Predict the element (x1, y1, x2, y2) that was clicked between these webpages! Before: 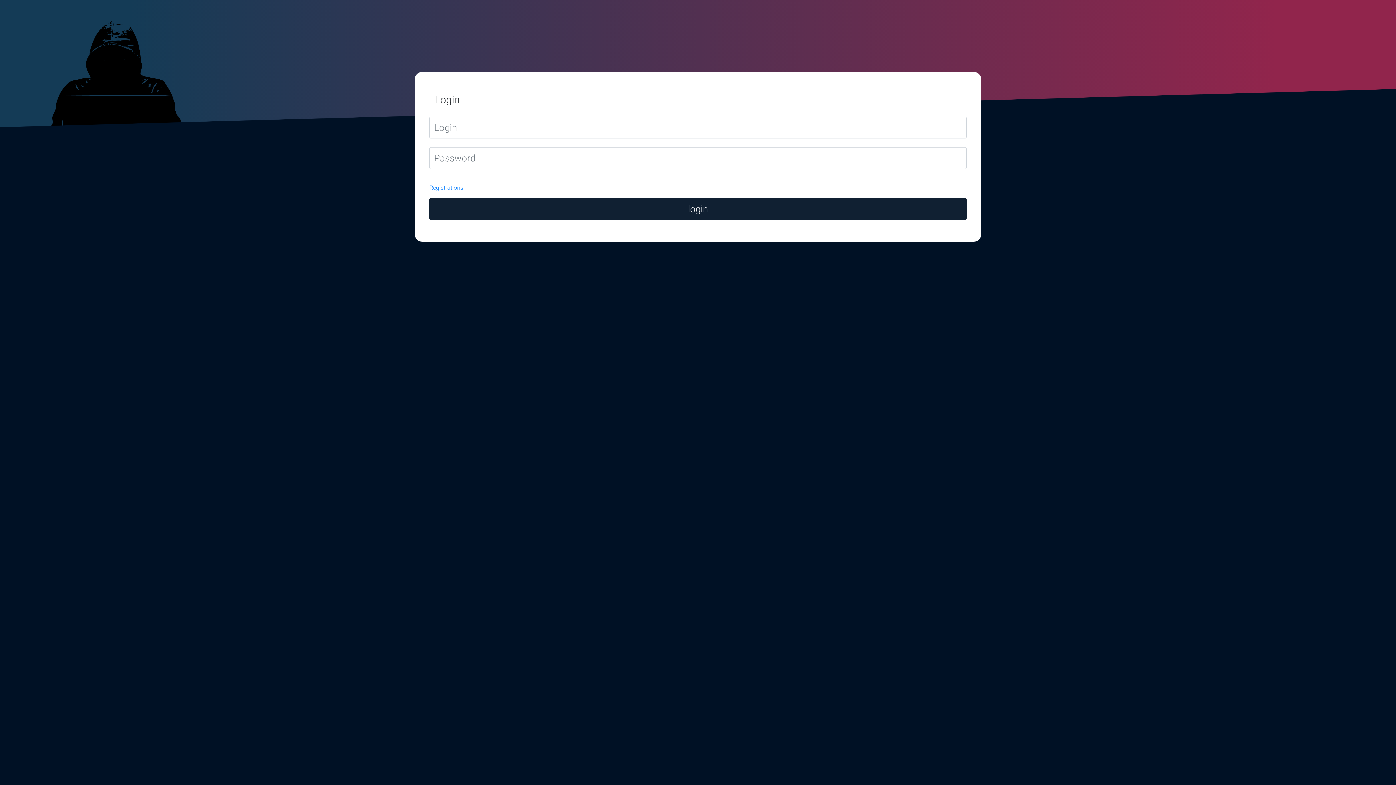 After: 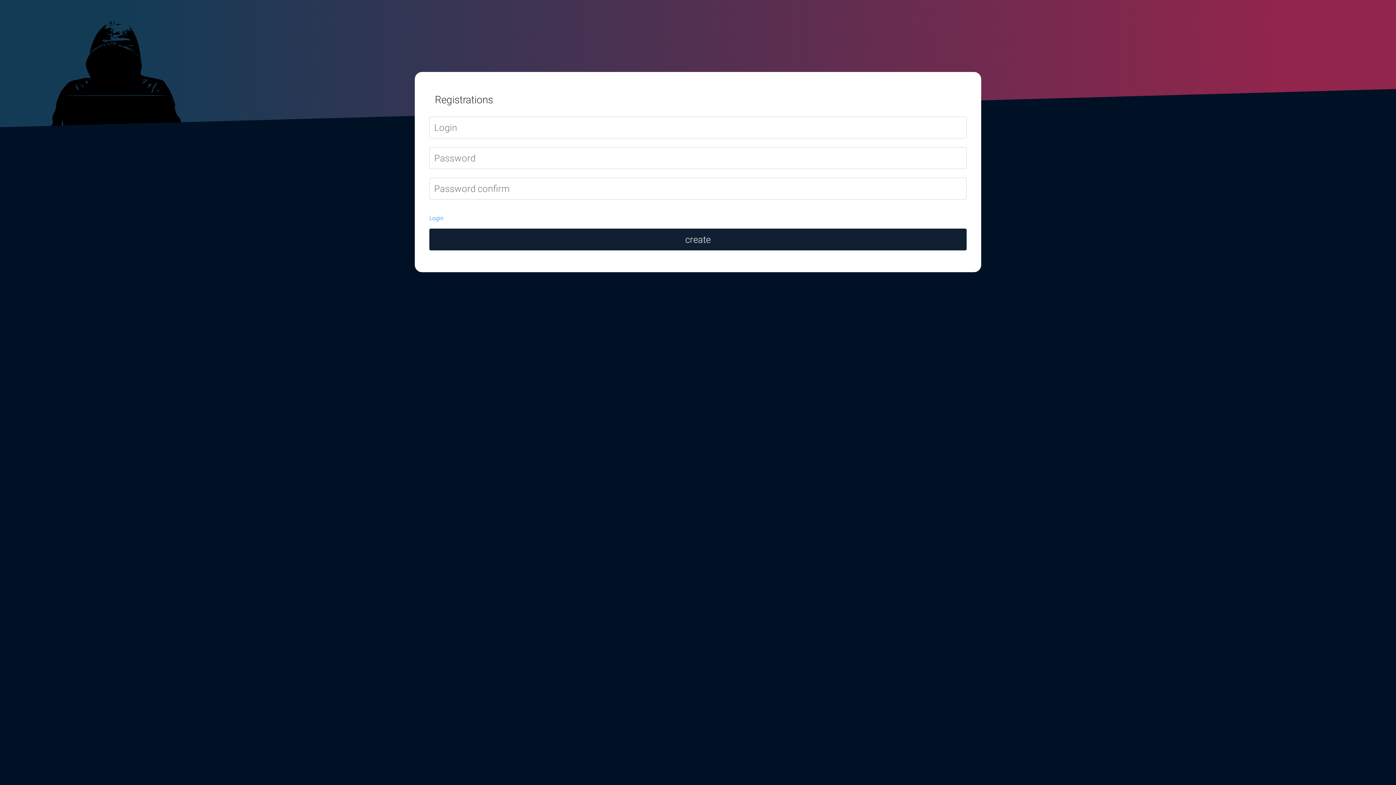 Action: label: Registrations bbox: (429, 184, 463, 191)